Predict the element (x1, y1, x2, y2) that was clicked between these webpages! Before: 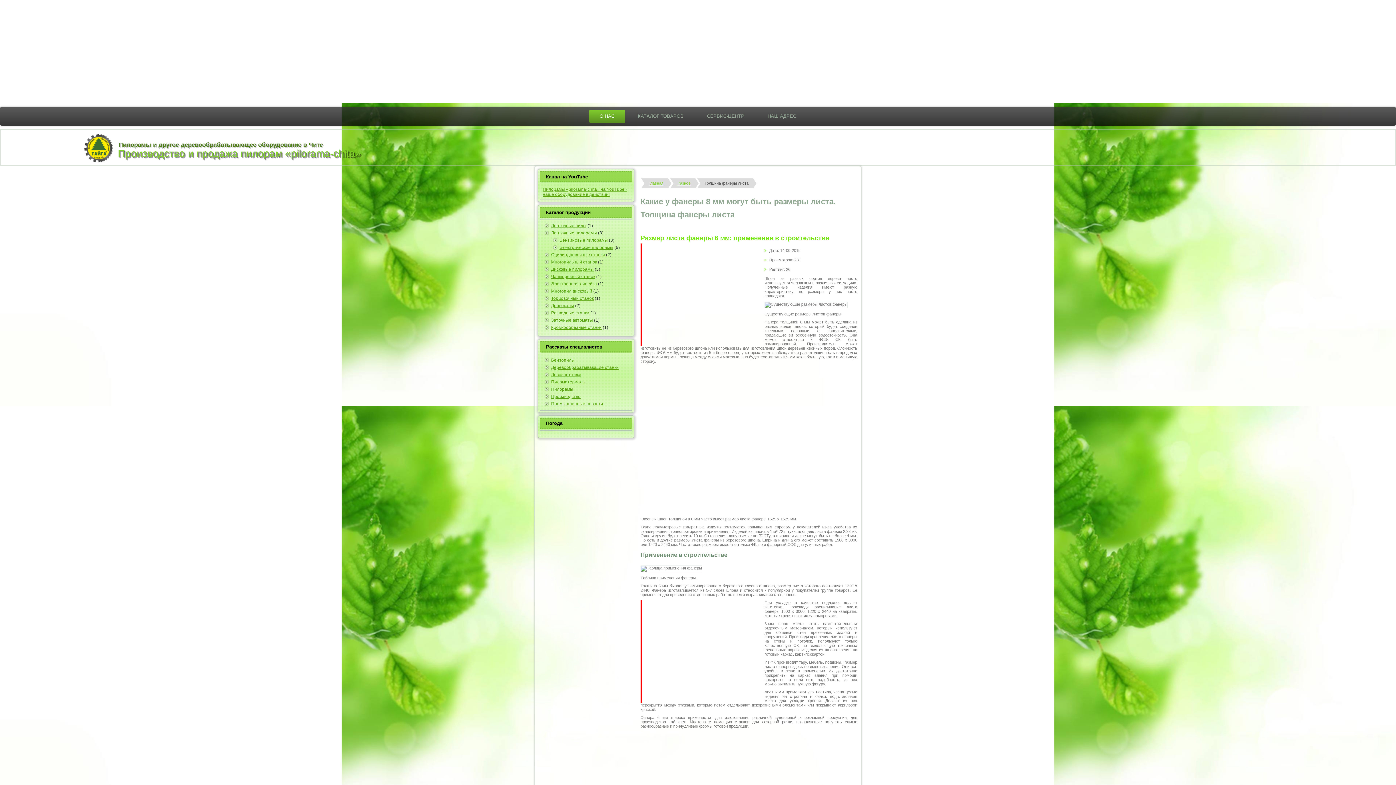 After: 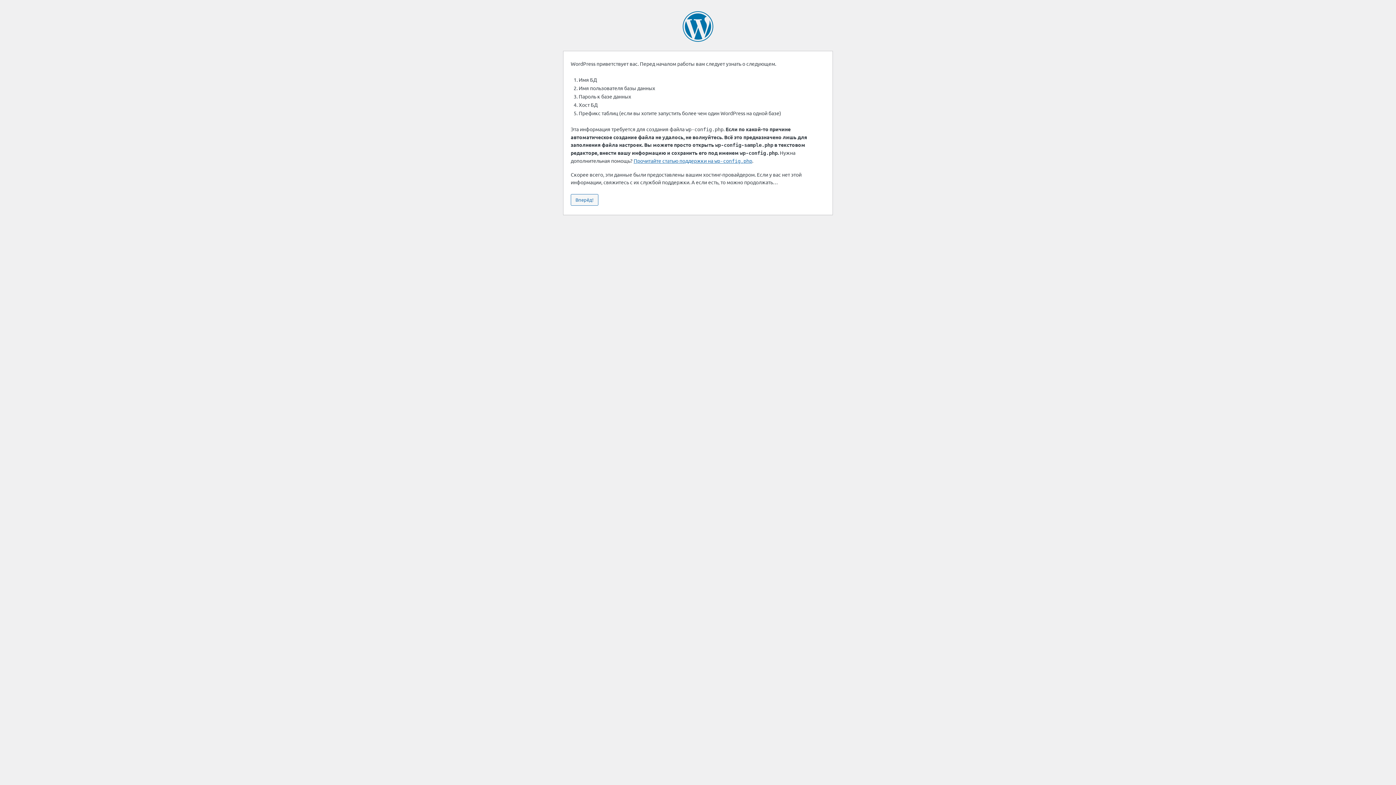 Action: label: Бензиновые пилорамы bbox: (559, 237, 608, 242)